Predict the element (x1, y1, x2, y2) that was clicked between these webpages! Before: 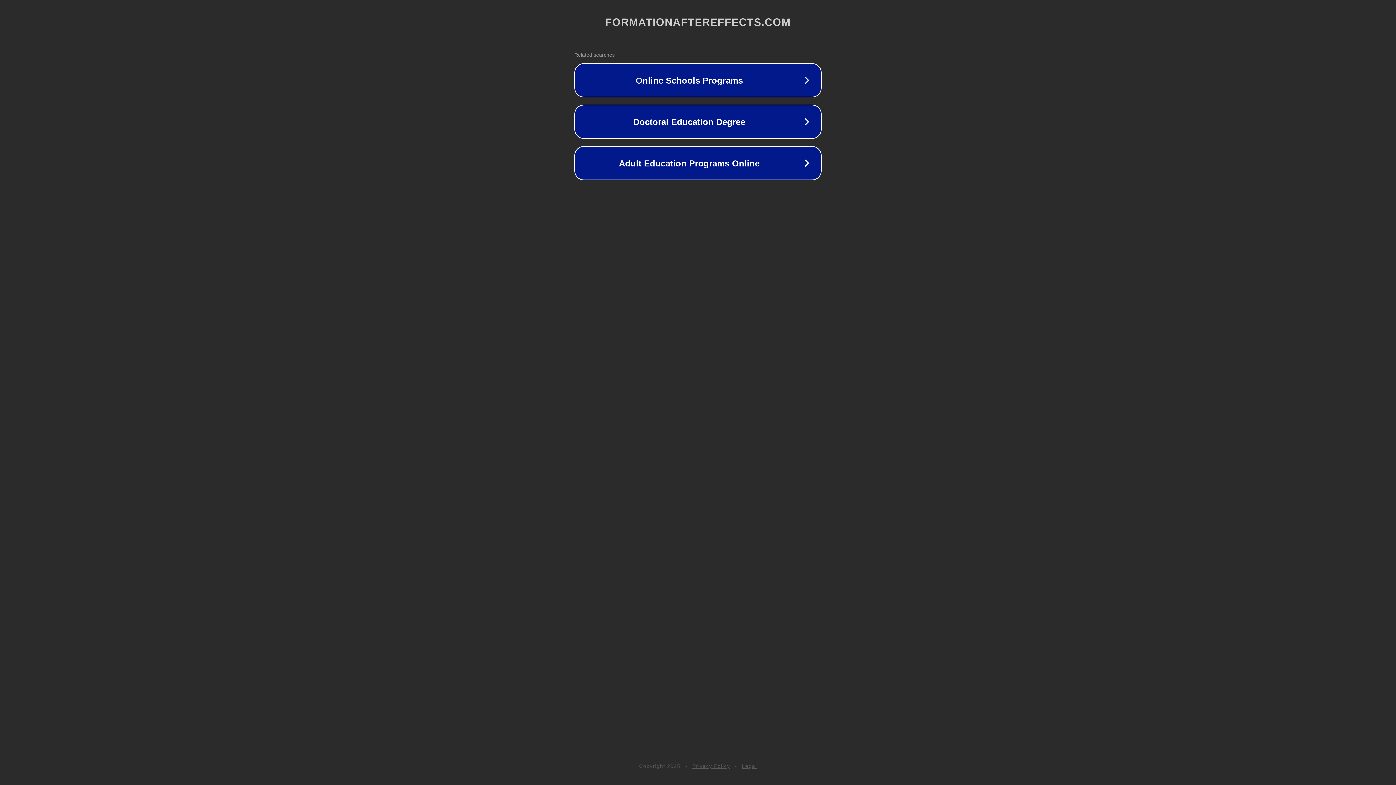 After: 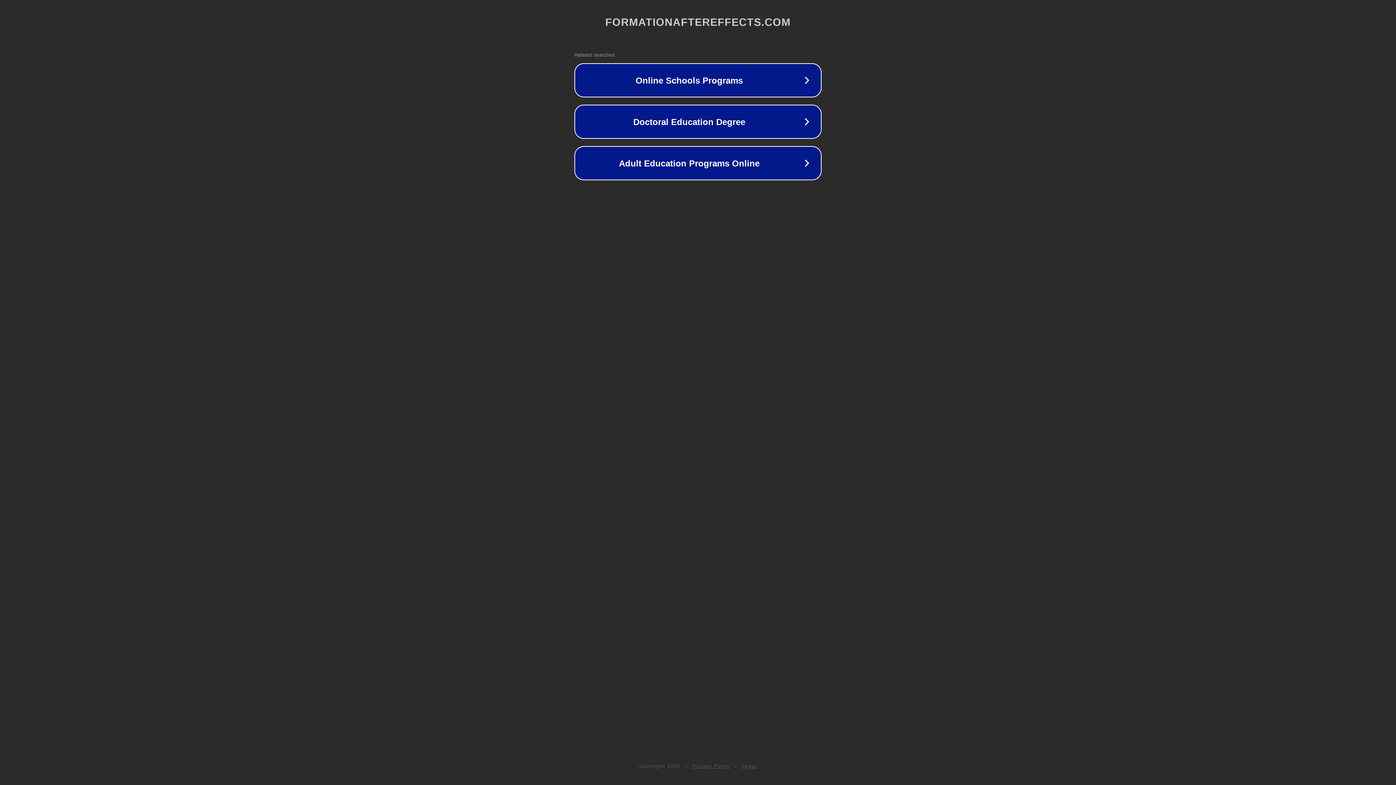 Action: label: Legal bbox: (742, 763, 757, 769)